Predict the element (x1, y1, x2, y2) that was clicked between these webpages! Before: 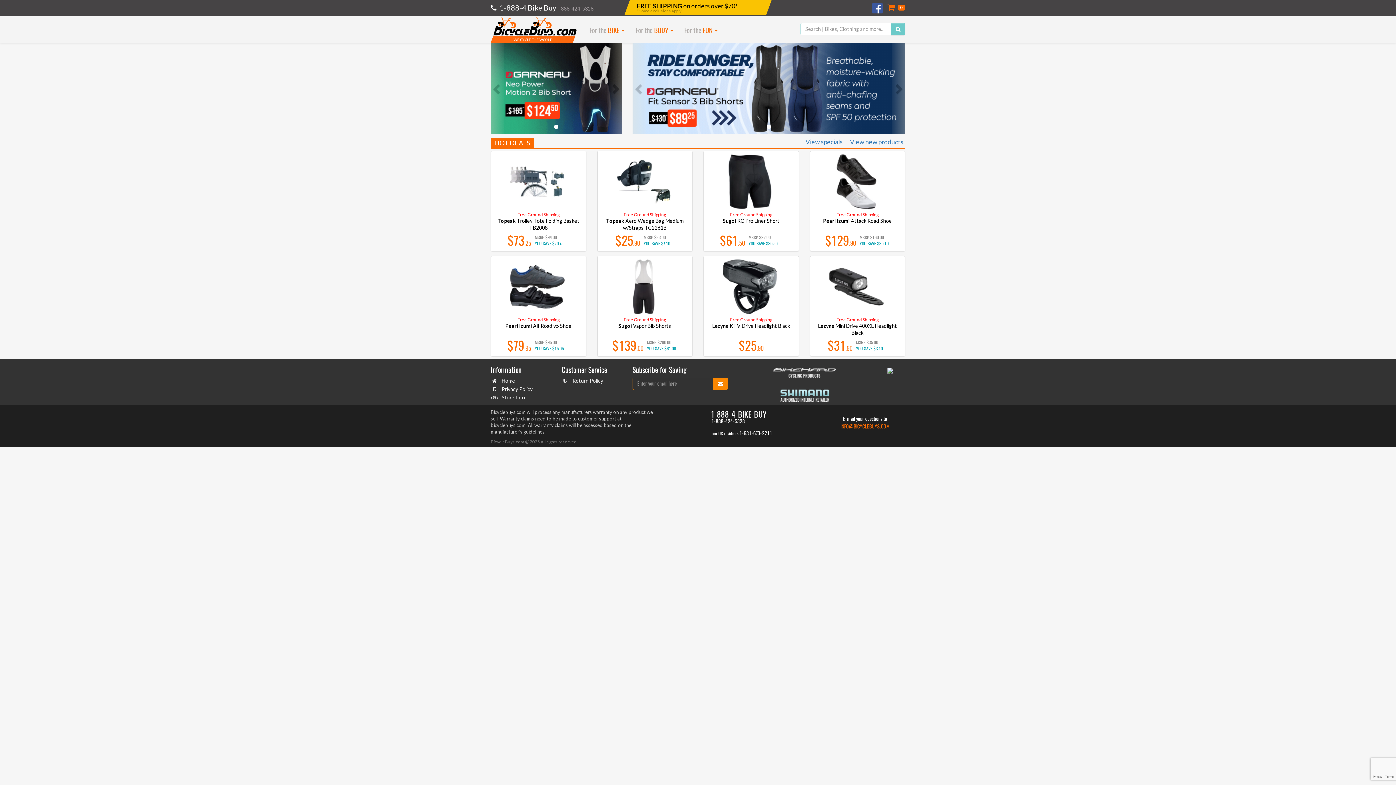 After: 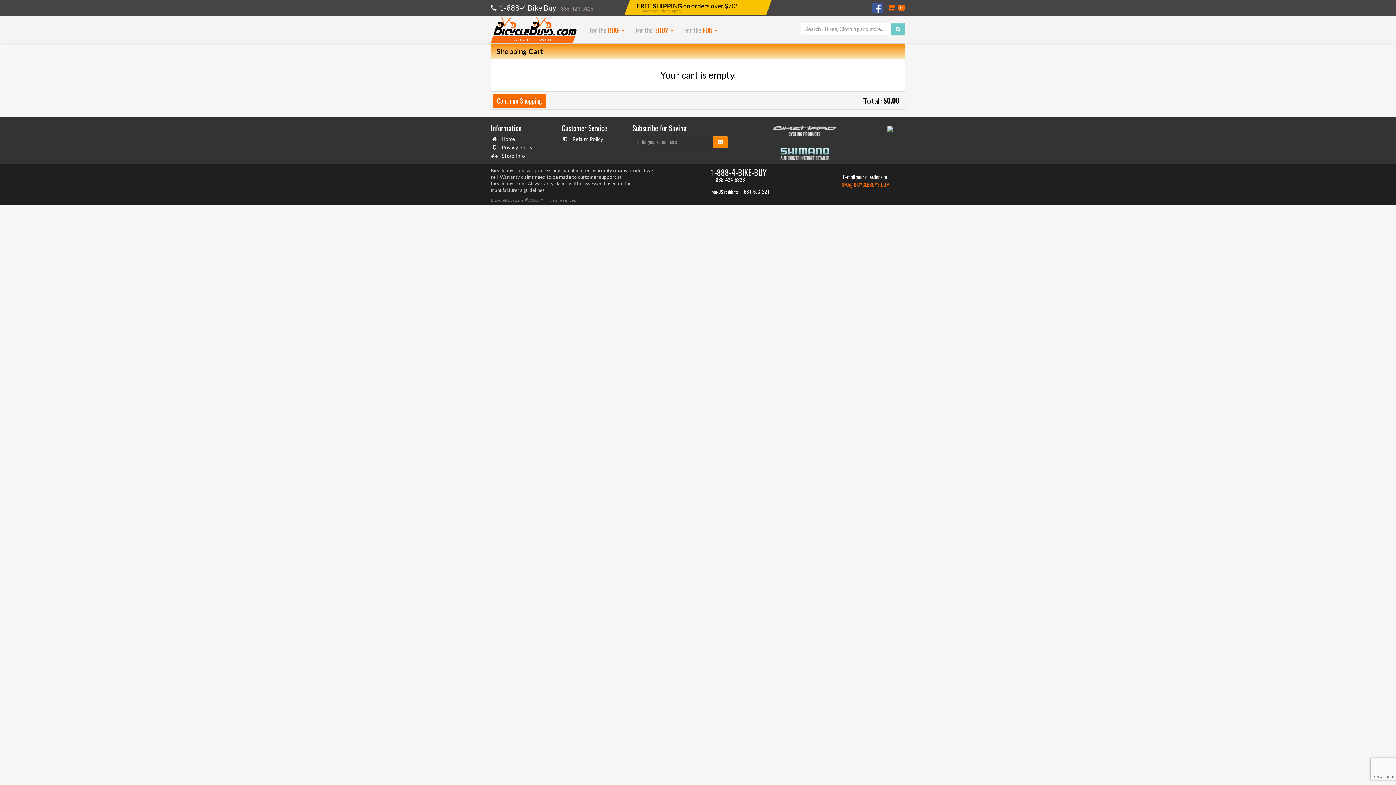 Action: bbox: (887, 5, 905, 11) label: 0